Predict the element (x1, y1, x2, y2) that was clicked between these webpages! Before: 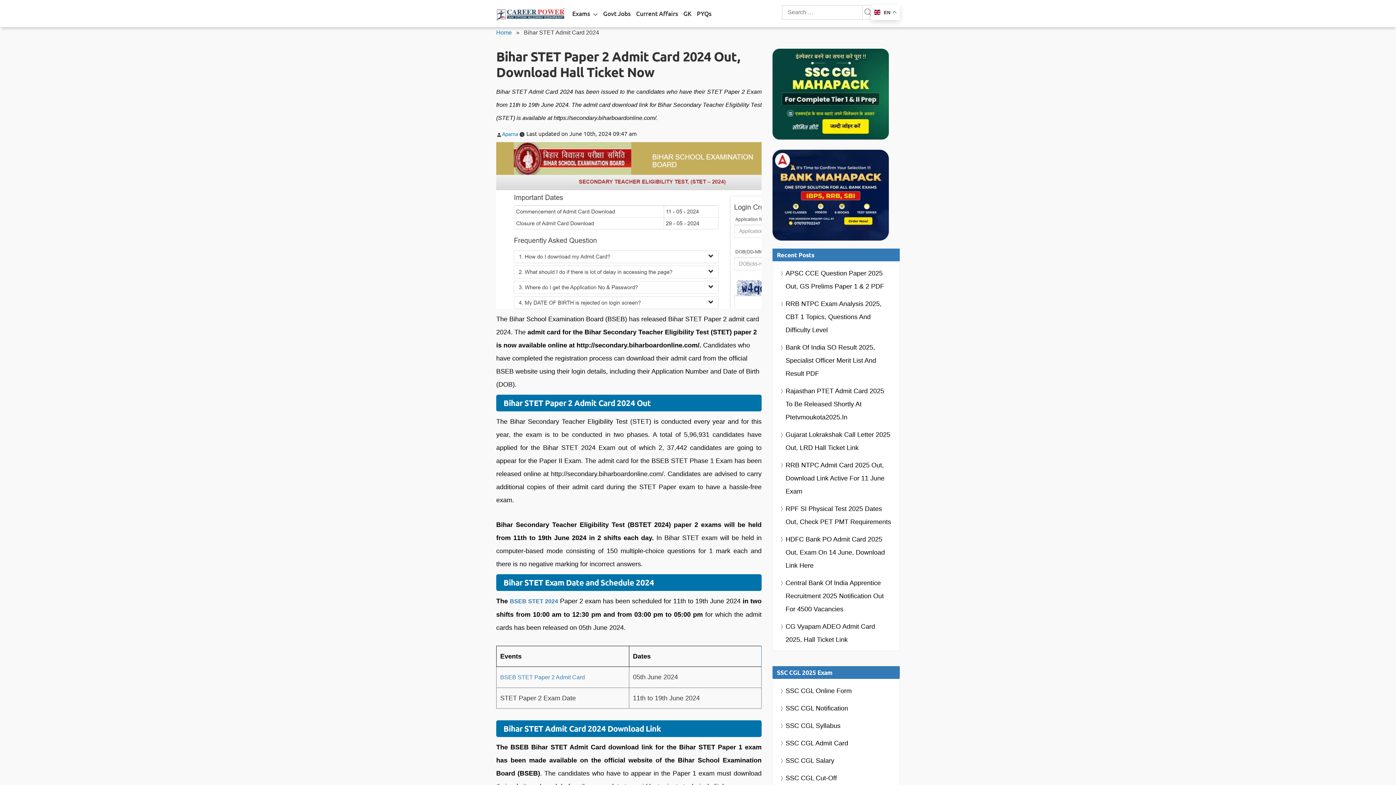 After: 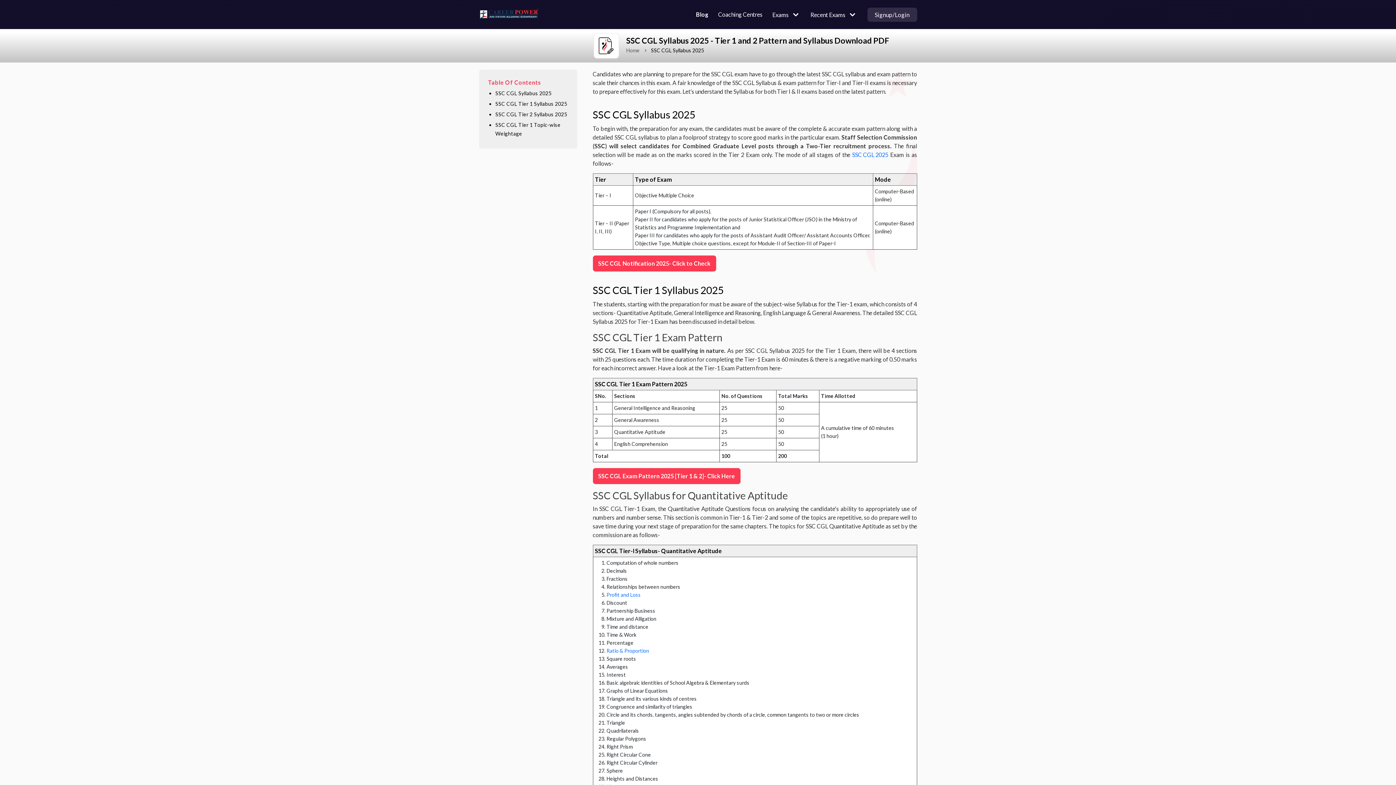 Action: bbox: (780, 719, 840, 732) label: SSC CGL Syllabus